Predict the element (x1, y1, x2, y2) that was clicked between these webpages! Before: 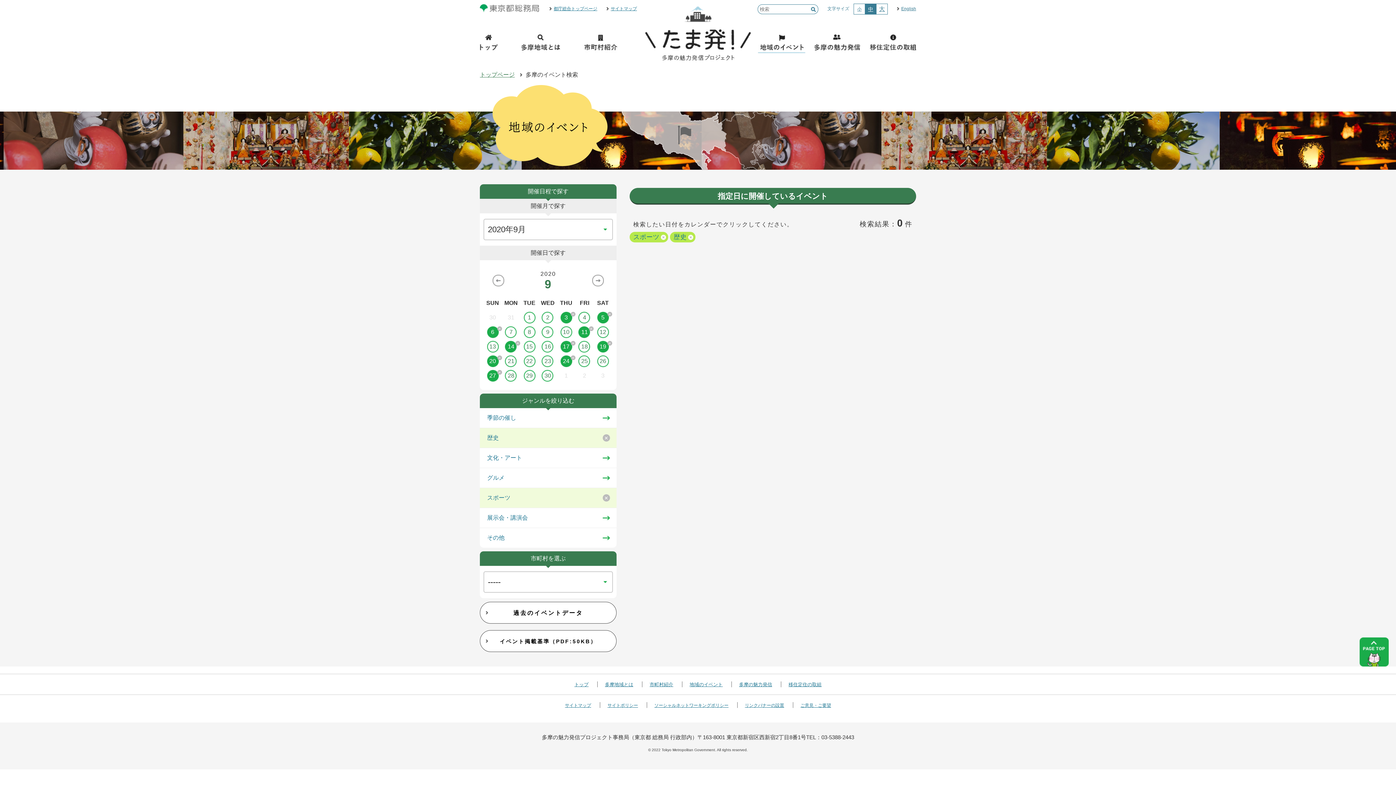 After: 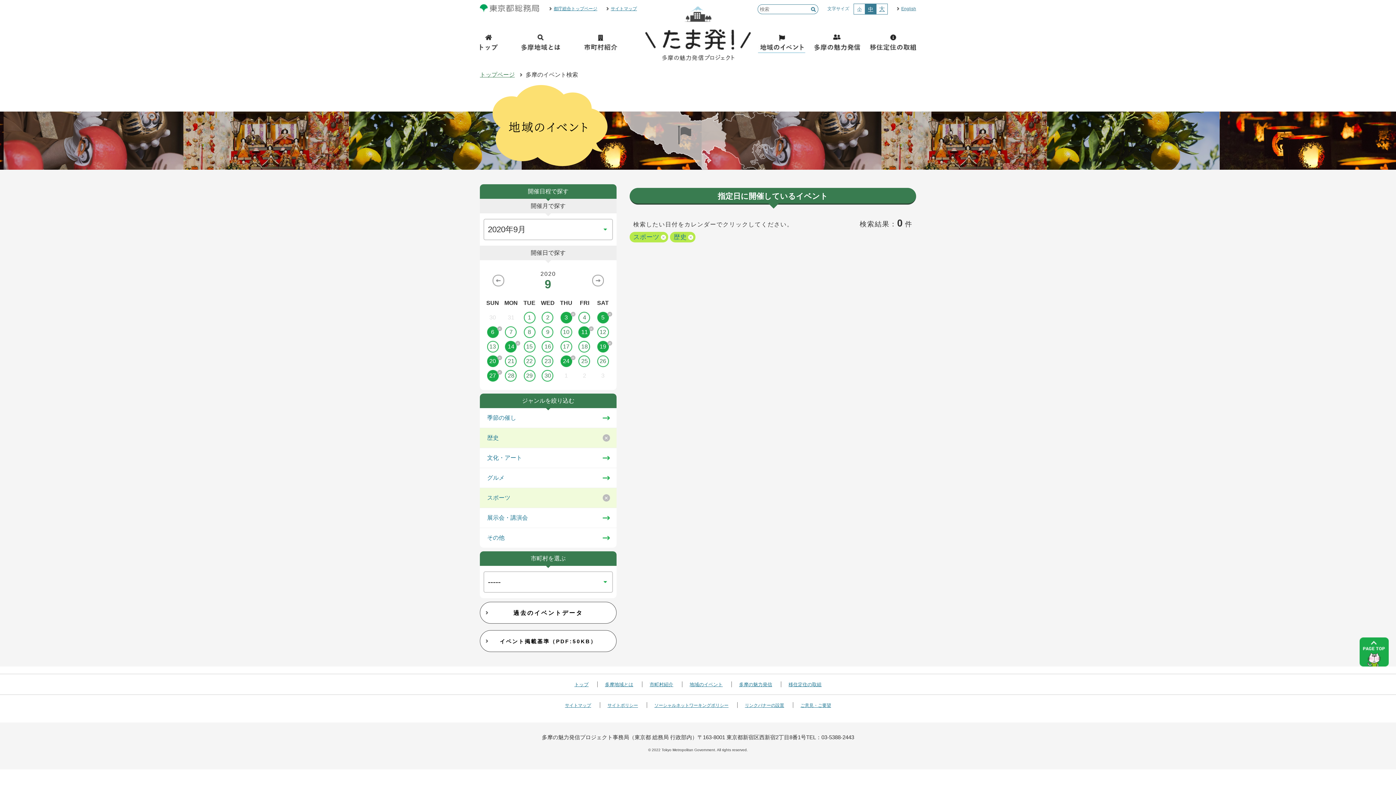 Action: label: 17 bbox: (557, 341, 575, 352)